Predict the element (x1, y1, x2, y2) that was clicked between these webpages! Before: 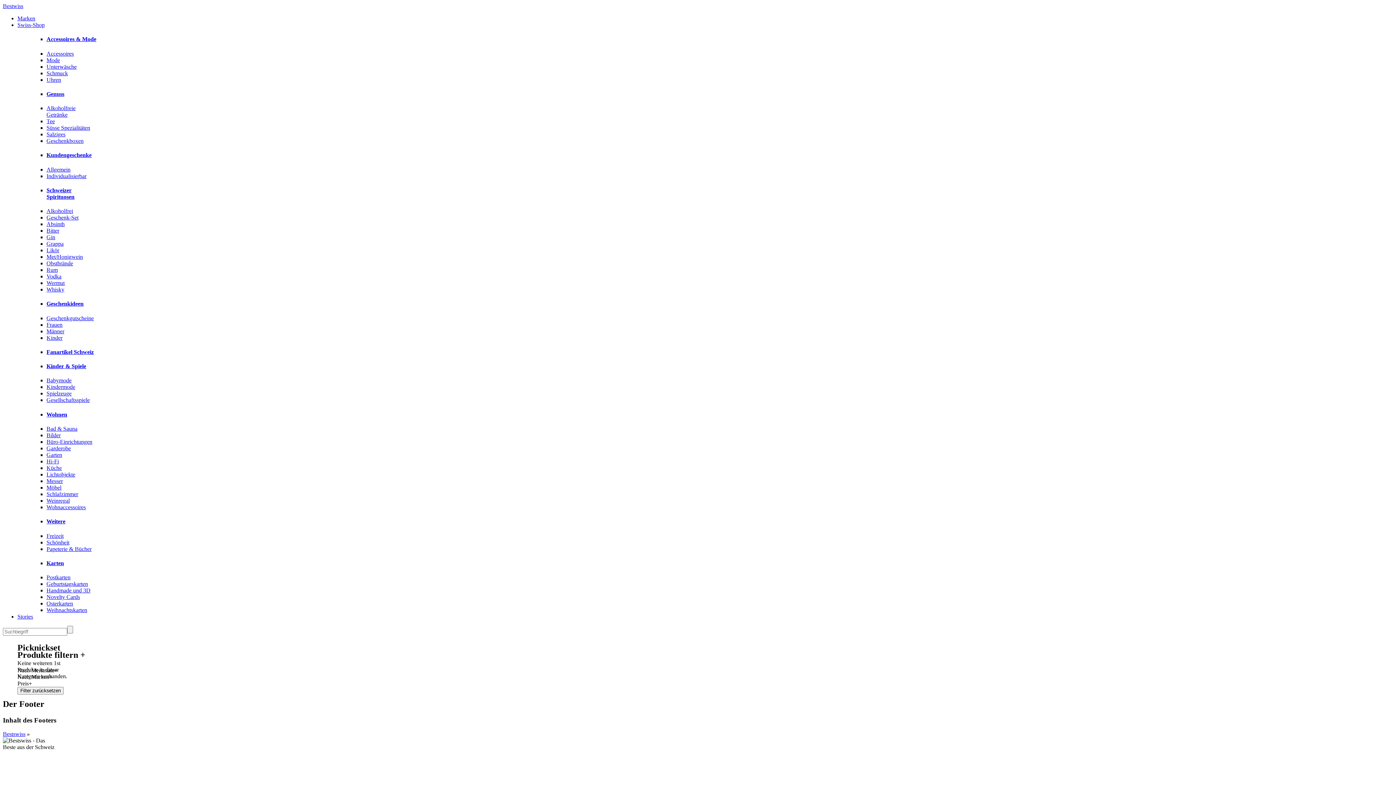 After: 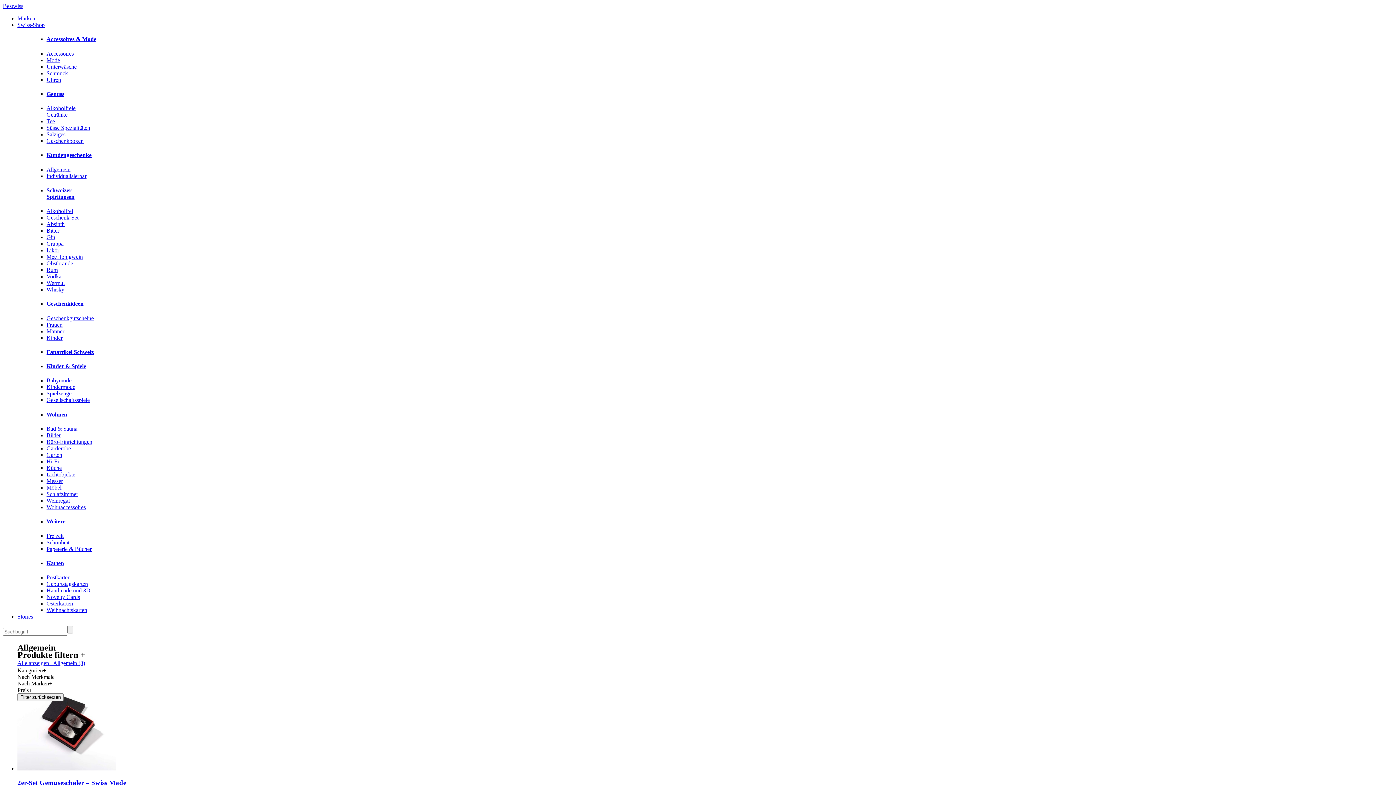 Action: bbox: (46, 152, 91, 158) label: Kundengeschenke